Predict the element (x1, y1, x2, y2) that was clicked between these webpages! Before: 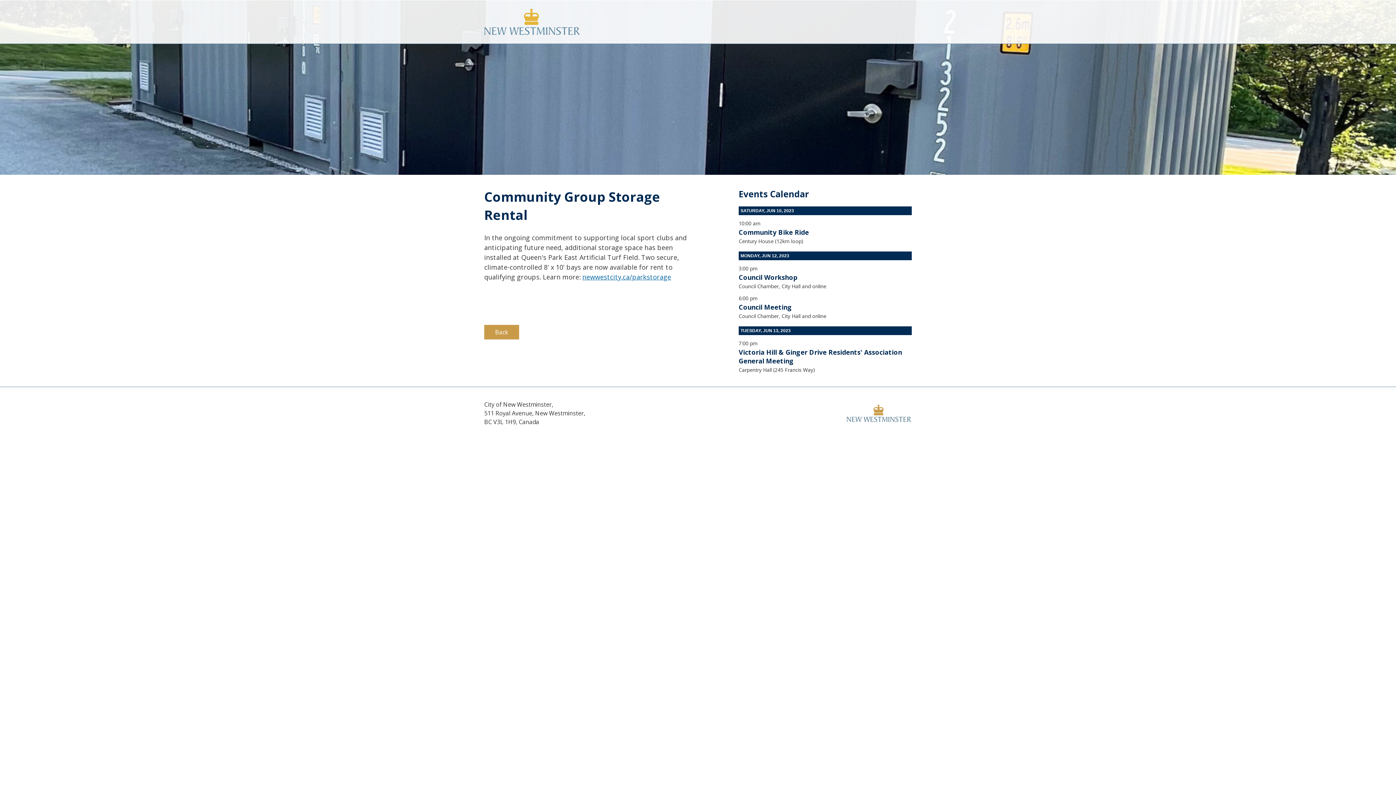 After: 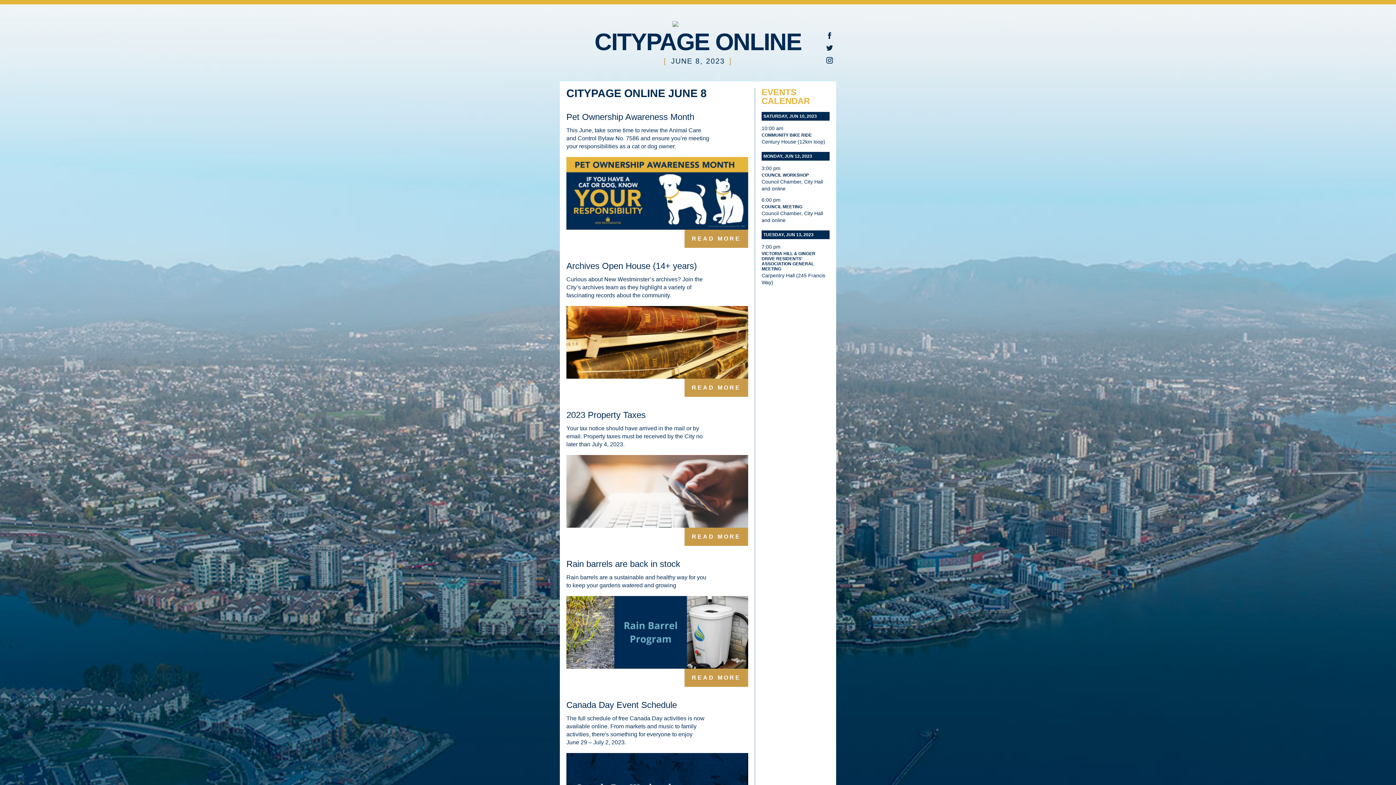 Action: bbox: (484, 325, 519, 339) label: Back